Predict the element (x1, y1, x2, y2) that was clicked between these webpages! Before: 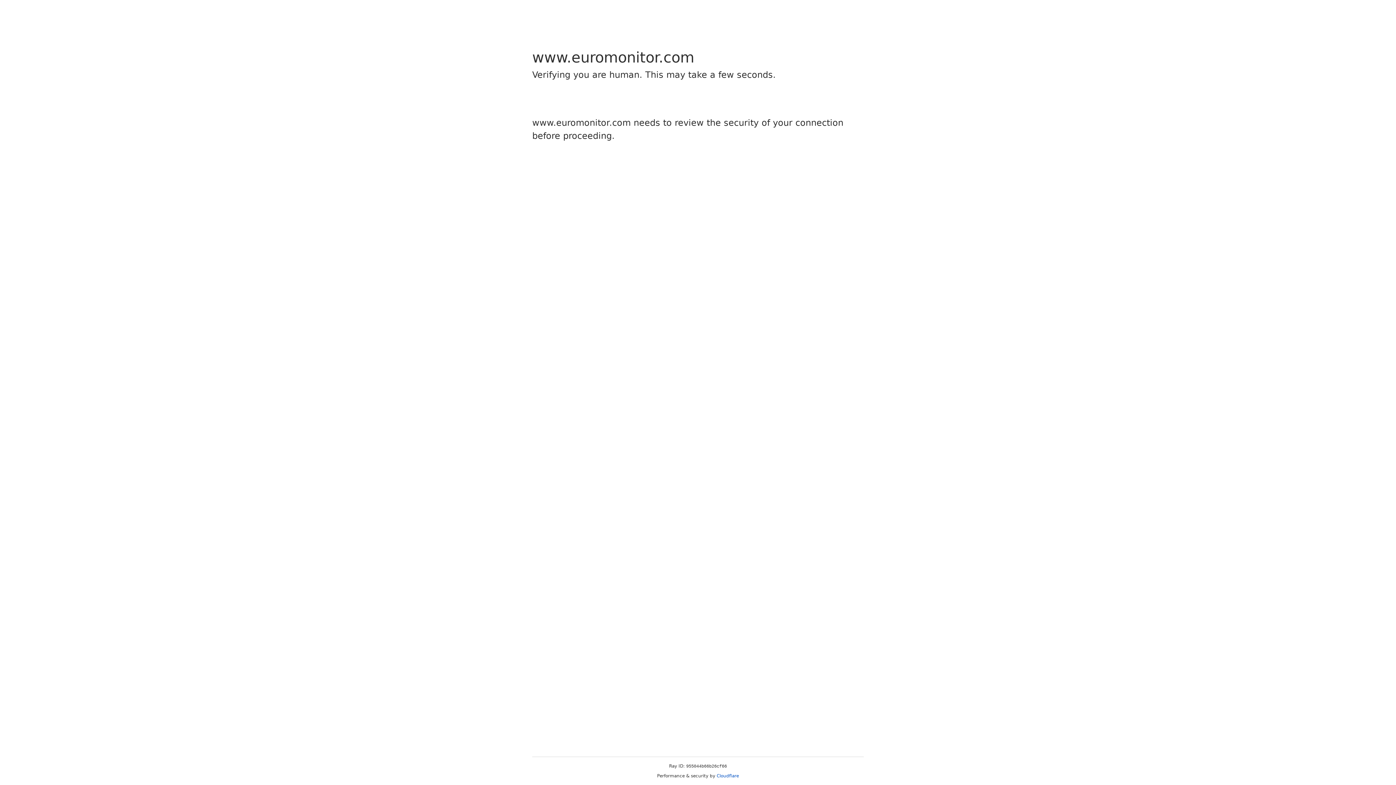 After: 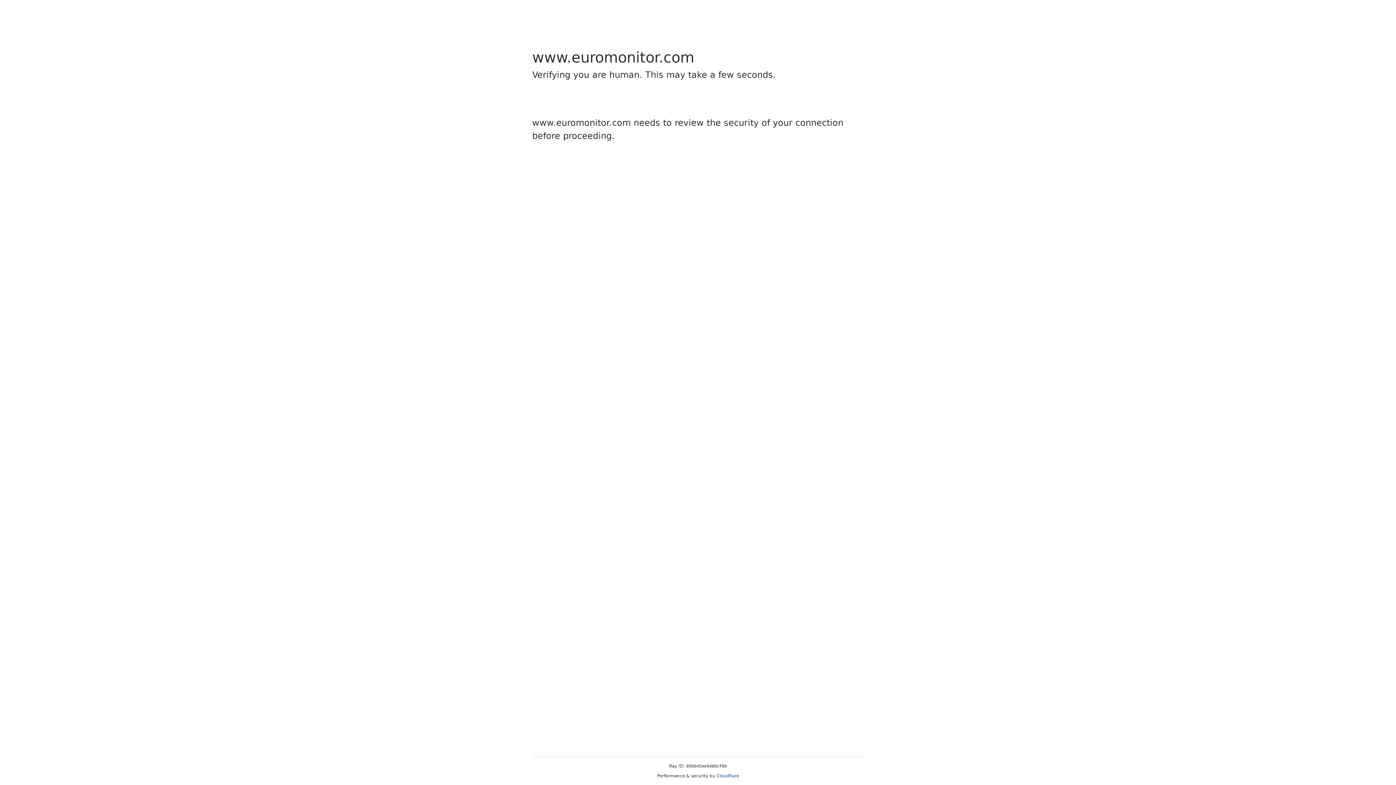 Action: label: Cloudflare bbox: (716, 773, 739, 778)